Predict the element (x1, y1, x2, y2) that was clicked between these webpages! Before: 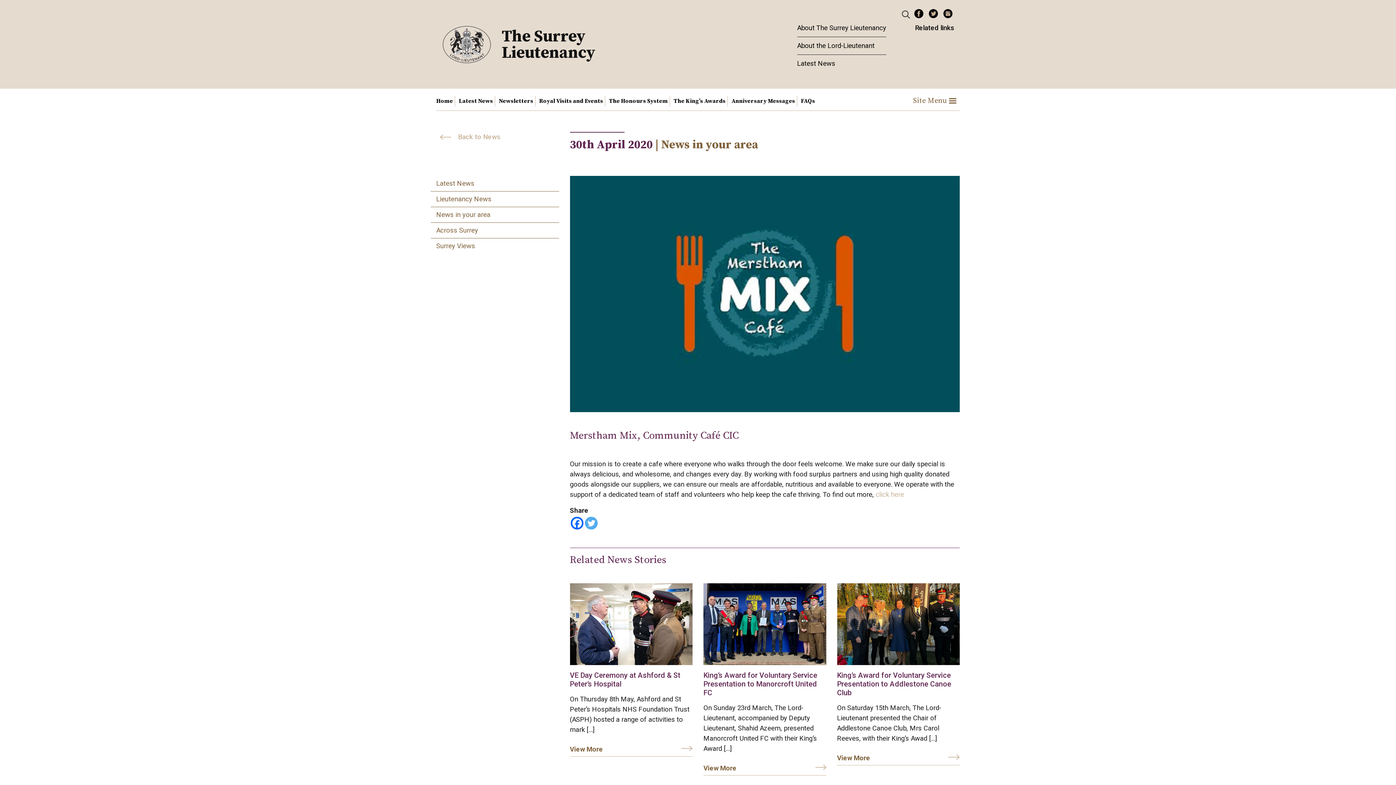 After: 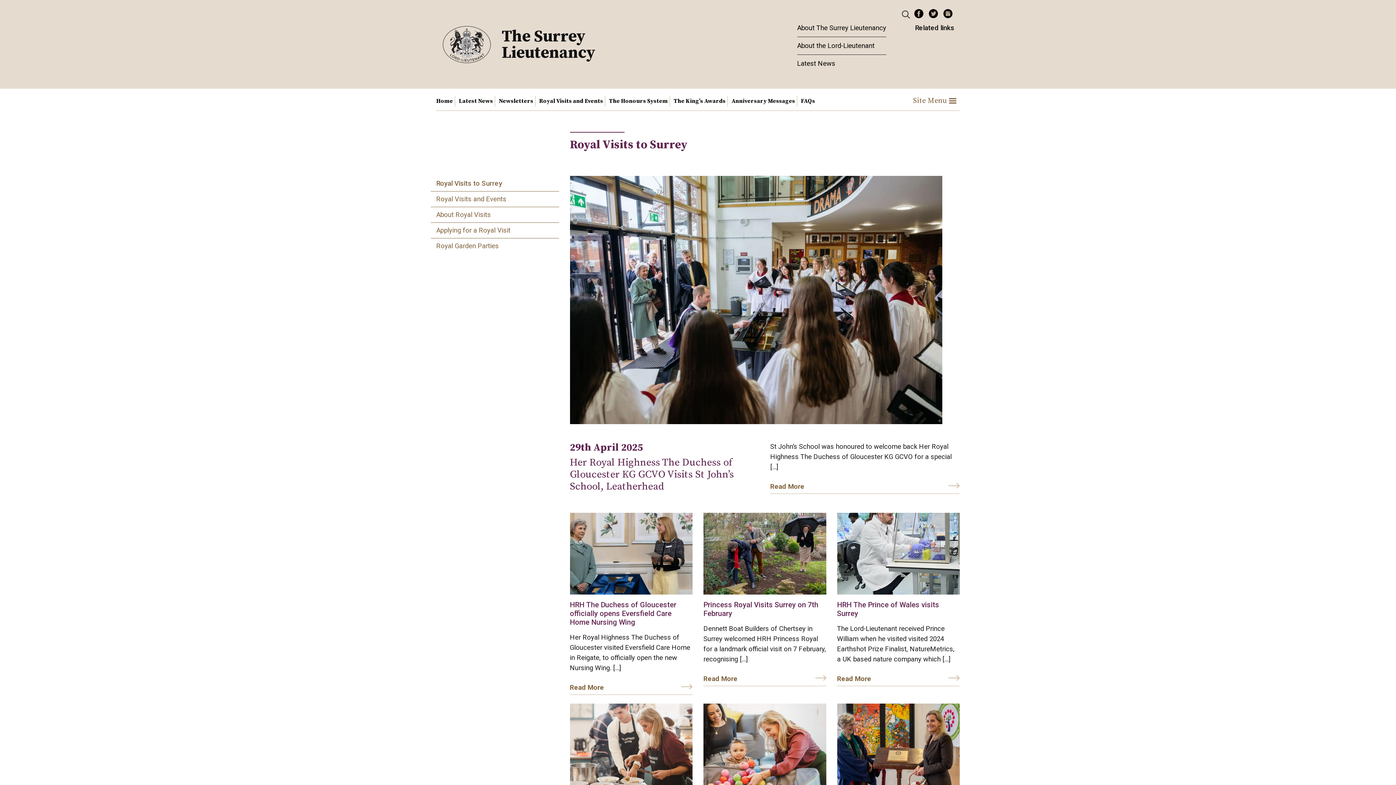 Action: bbox: (537, 96, 605, 106) label: Royal Visits and Events